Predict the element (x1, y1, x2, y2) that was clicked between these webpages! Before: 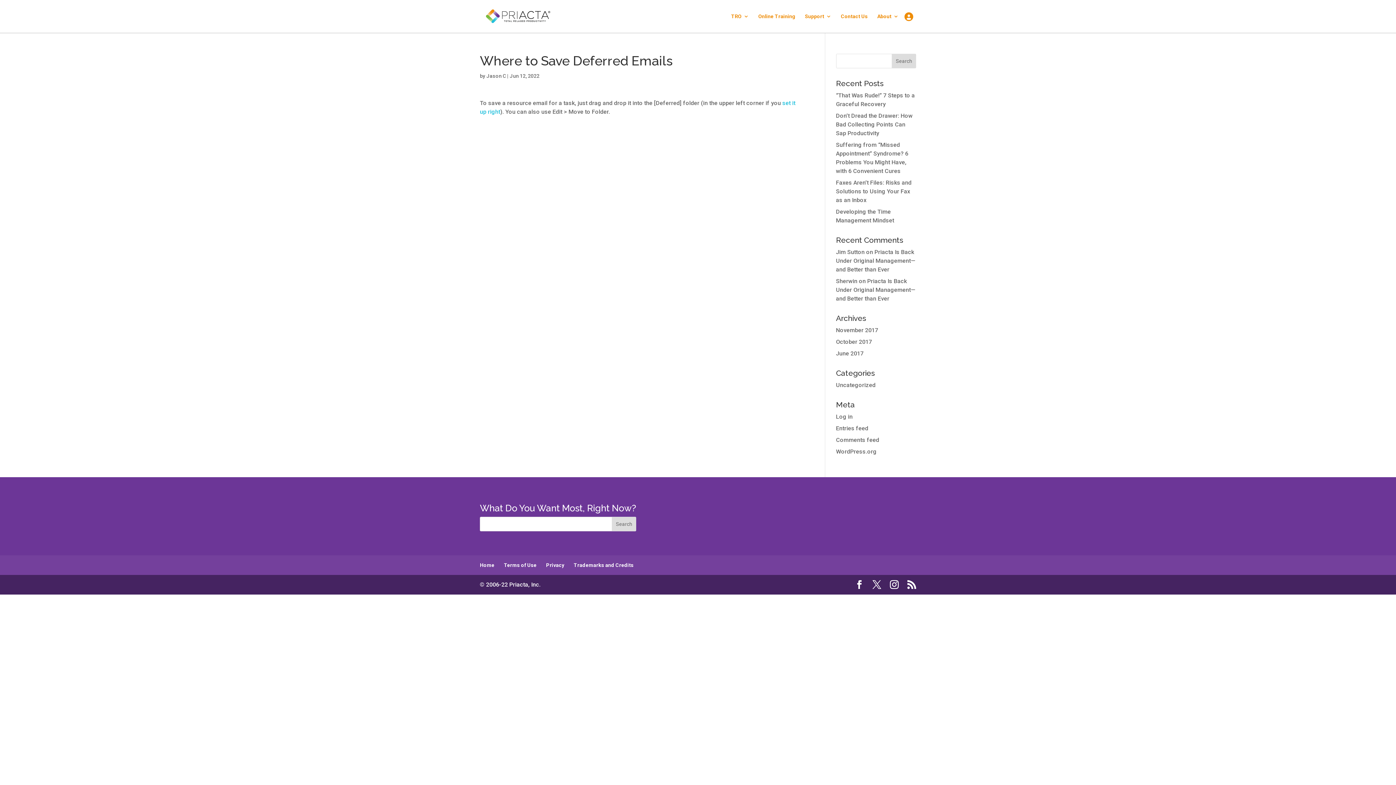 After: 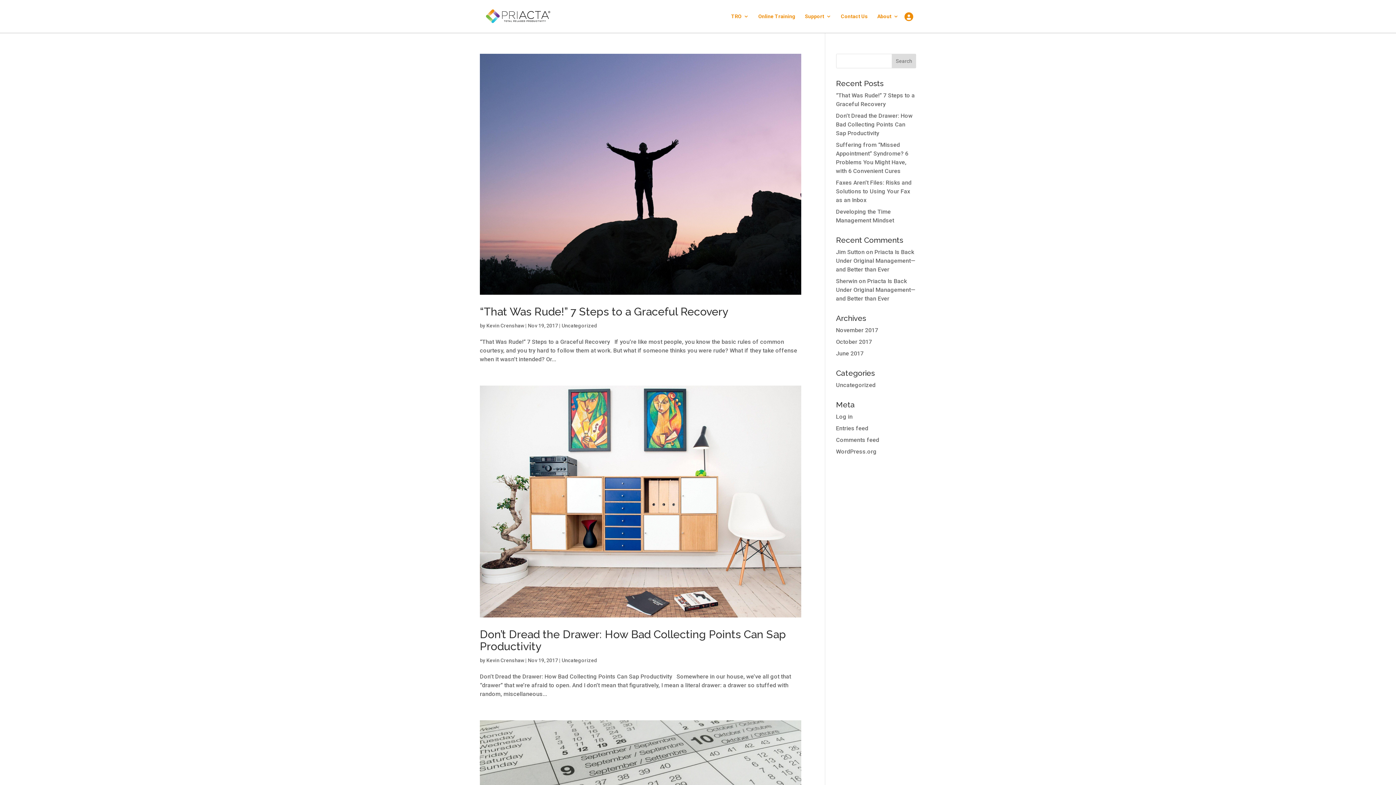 Action: label: Uncategorized bbox: (836, 381, 875, 388)